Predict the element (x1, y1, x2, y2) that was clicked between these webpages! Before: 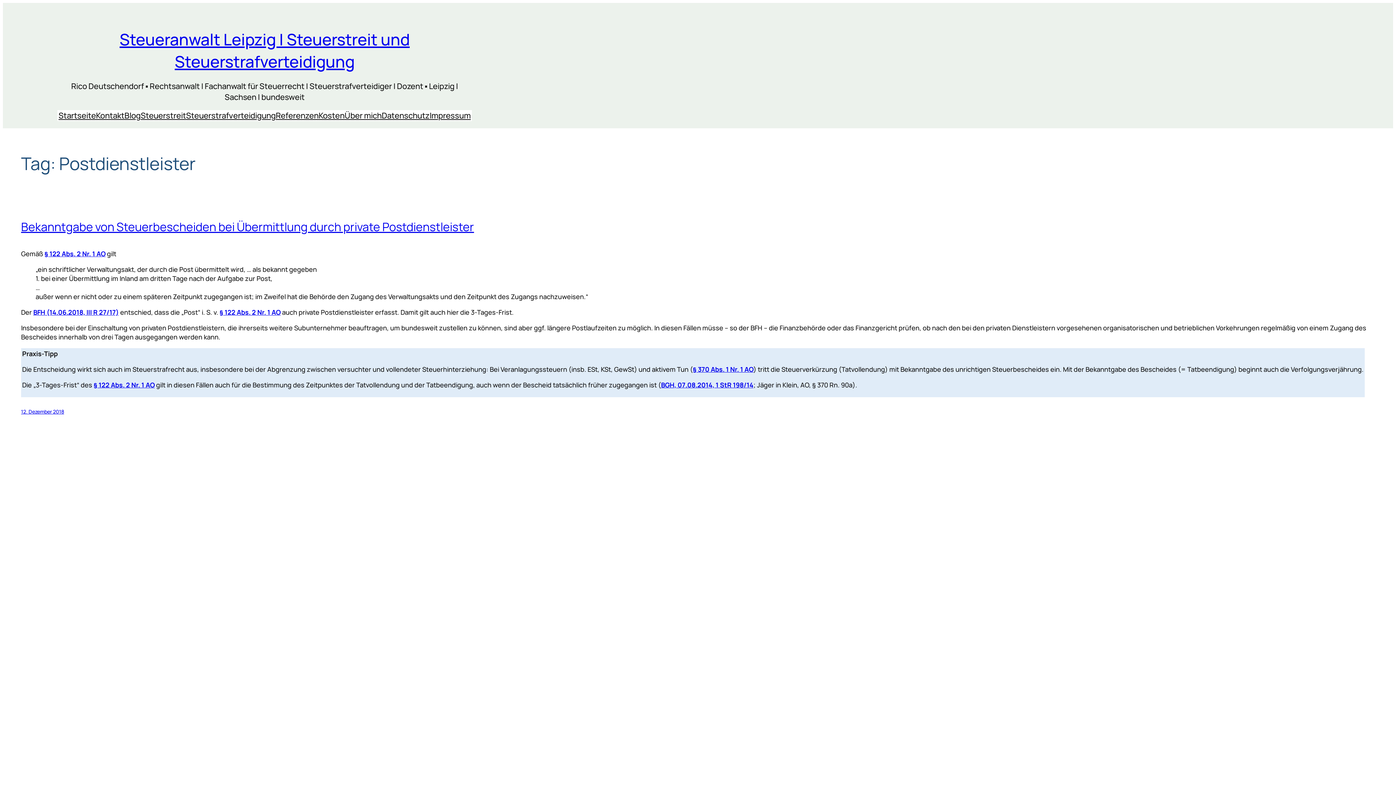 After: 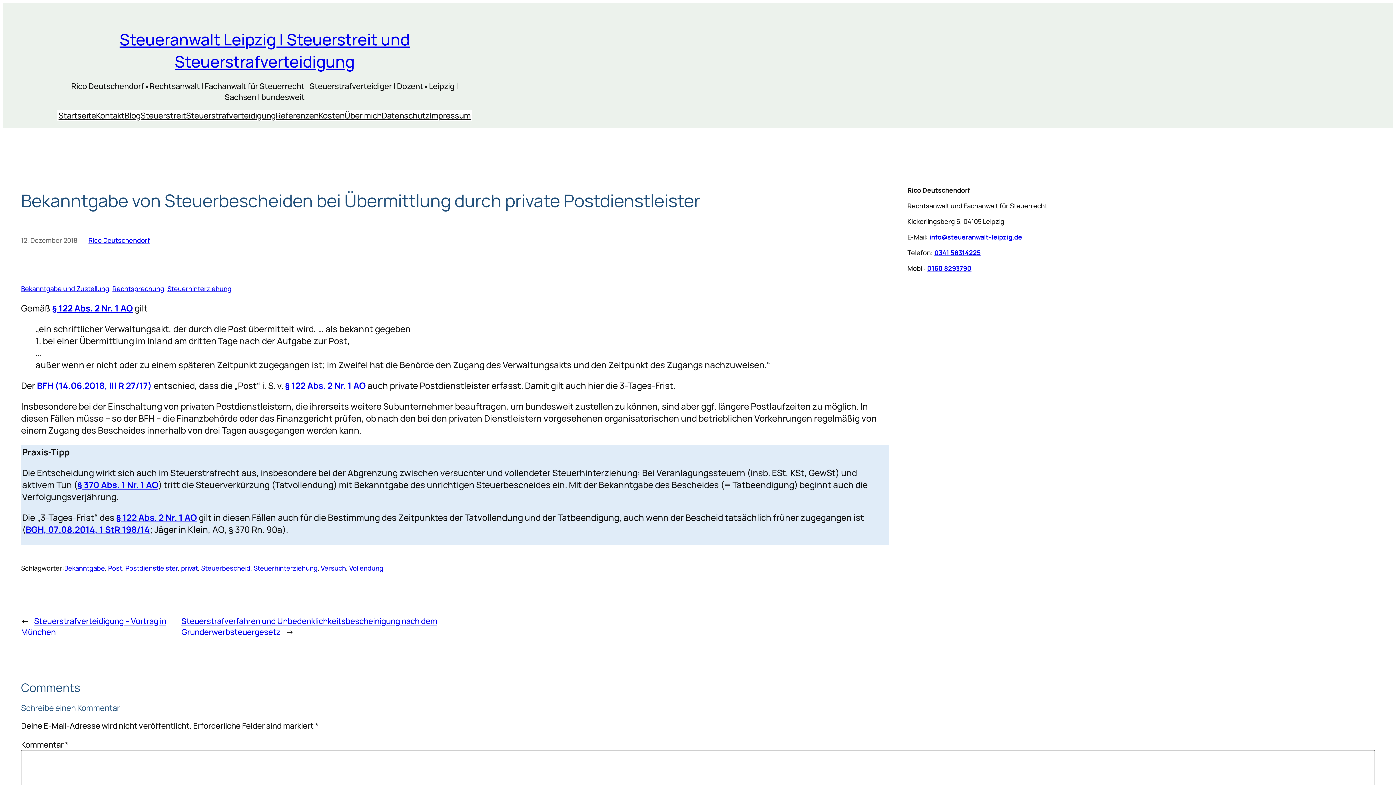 Action: bbox: (21, 408, 64, 415) label: 12. Dezember 2018